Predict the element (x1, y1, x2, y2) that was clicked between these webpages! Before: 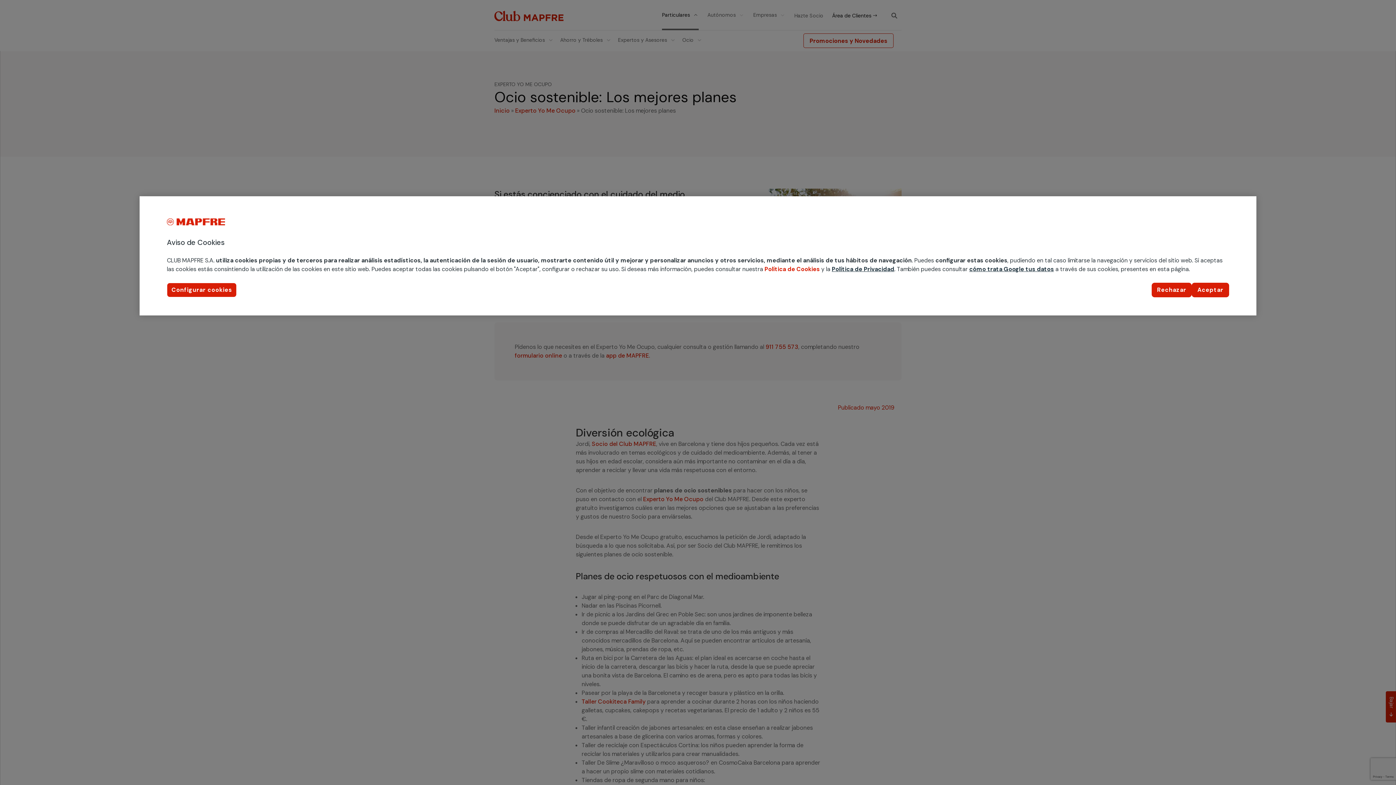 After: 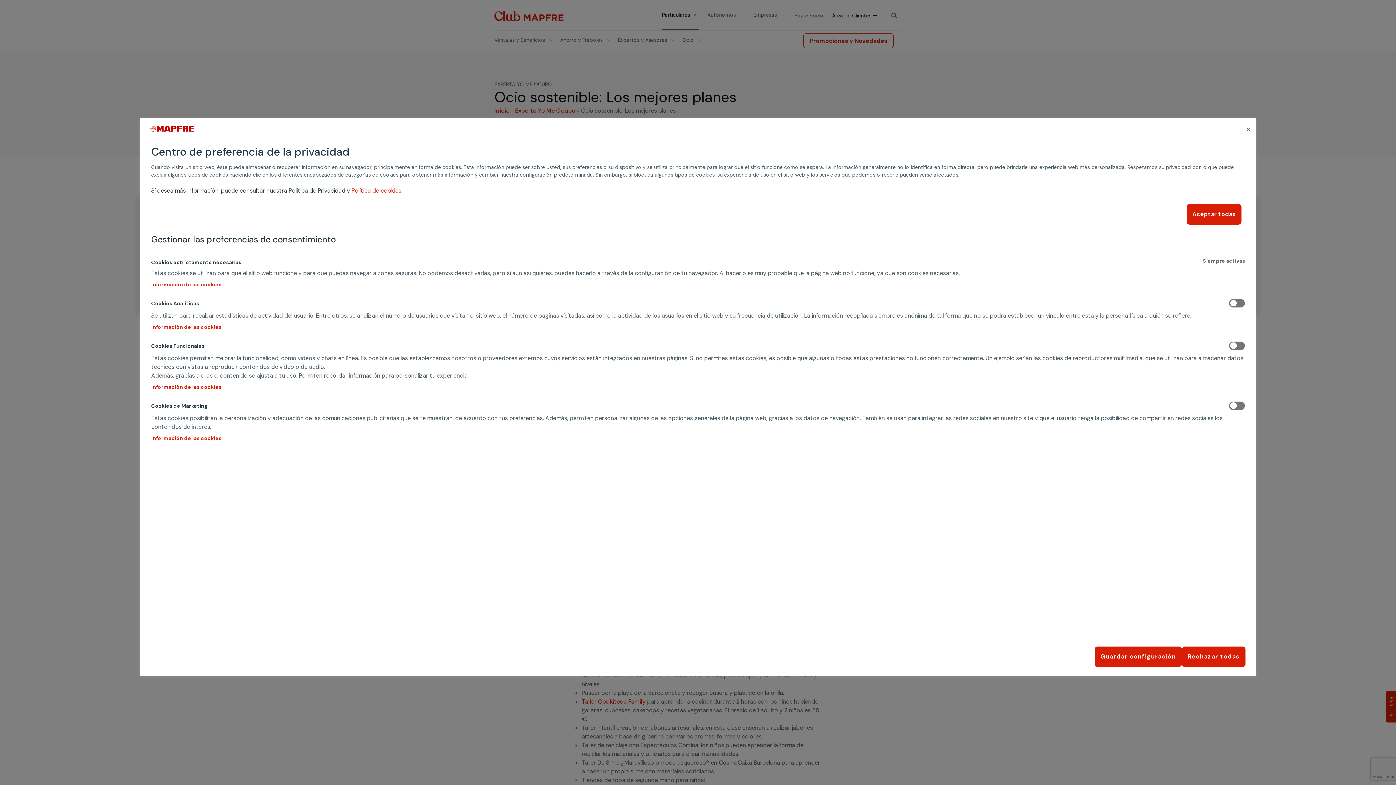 Action: bbox: (166, 282, 236, 297) label: Configurar cookies